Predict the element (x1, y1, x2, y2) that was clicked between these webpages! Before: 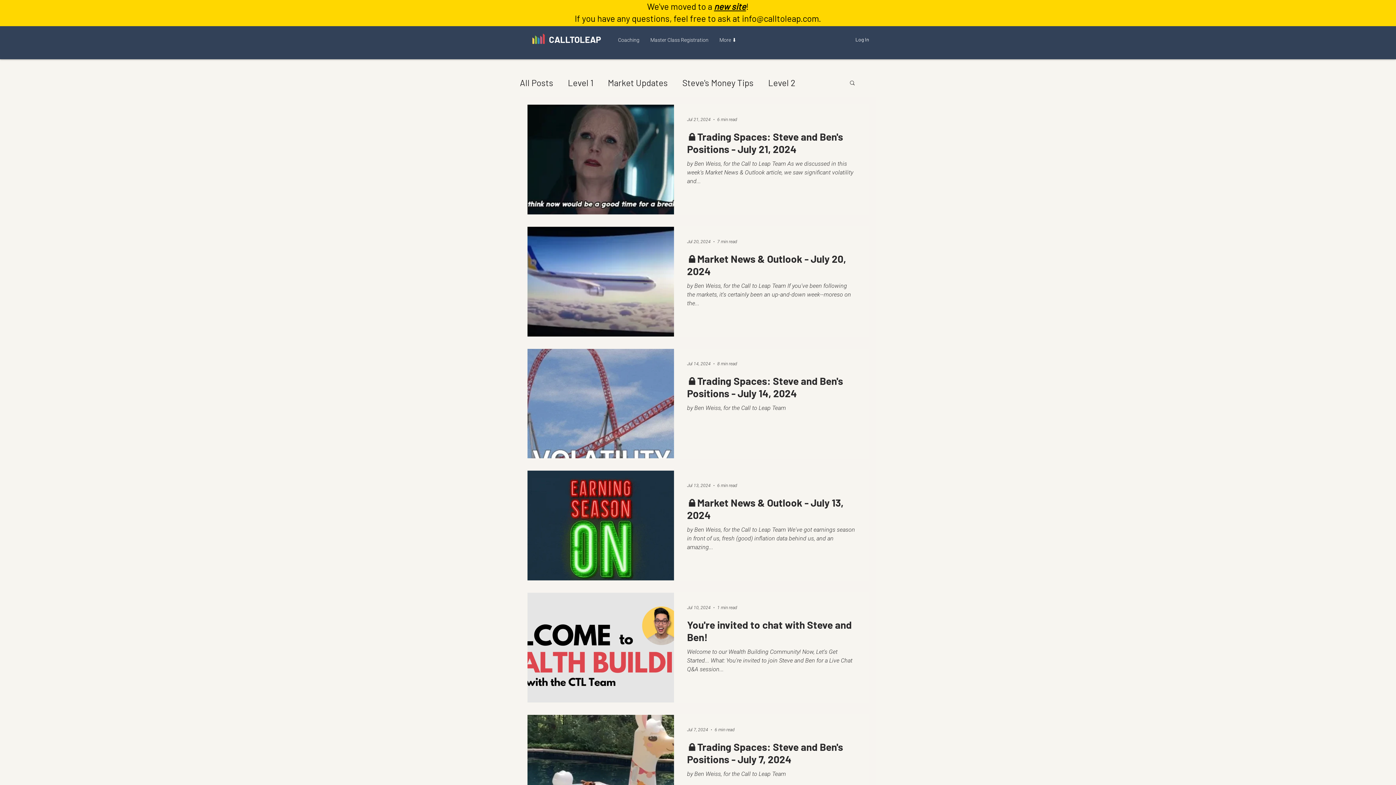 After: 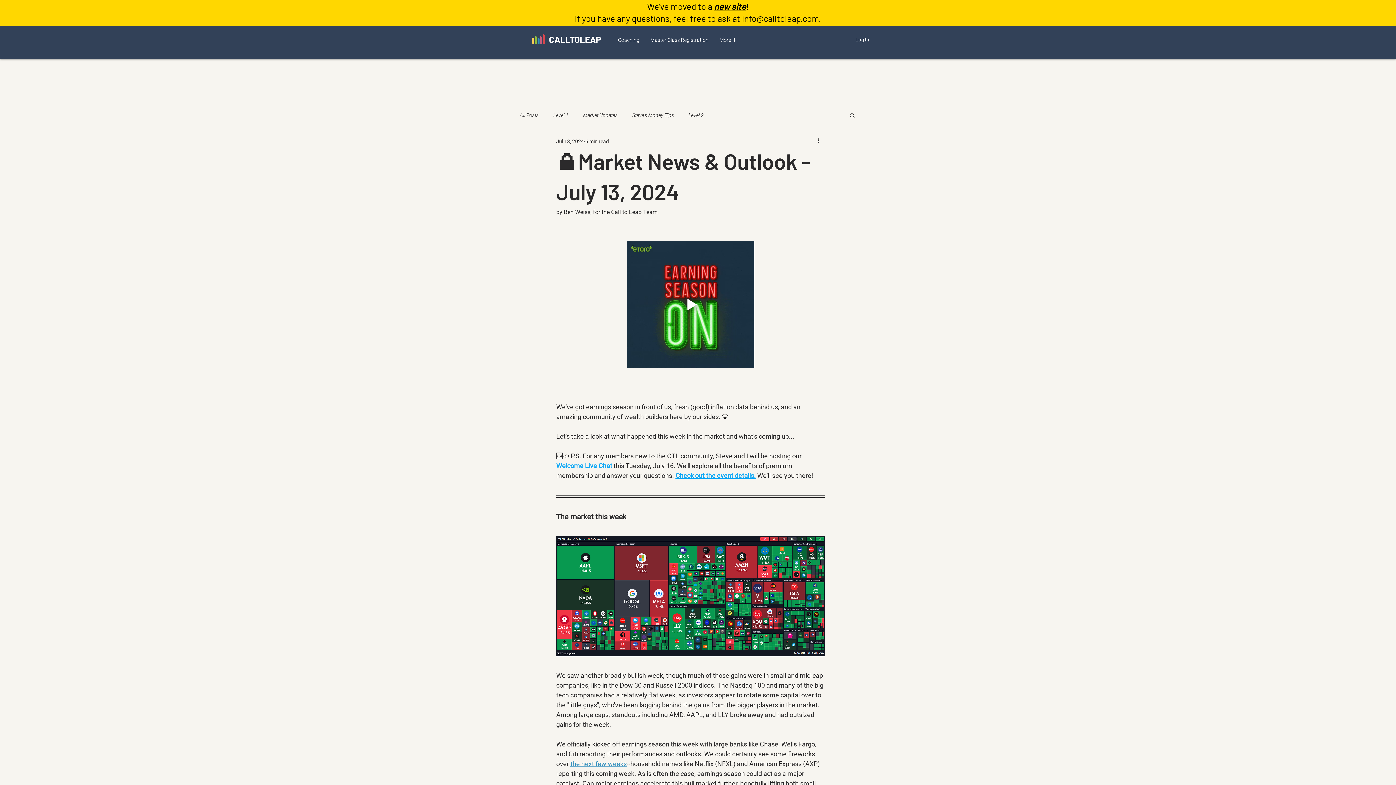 Action: bbox: (687, 496, 855, 525) label: 🔒Market News & Outlook - July 13, 2024